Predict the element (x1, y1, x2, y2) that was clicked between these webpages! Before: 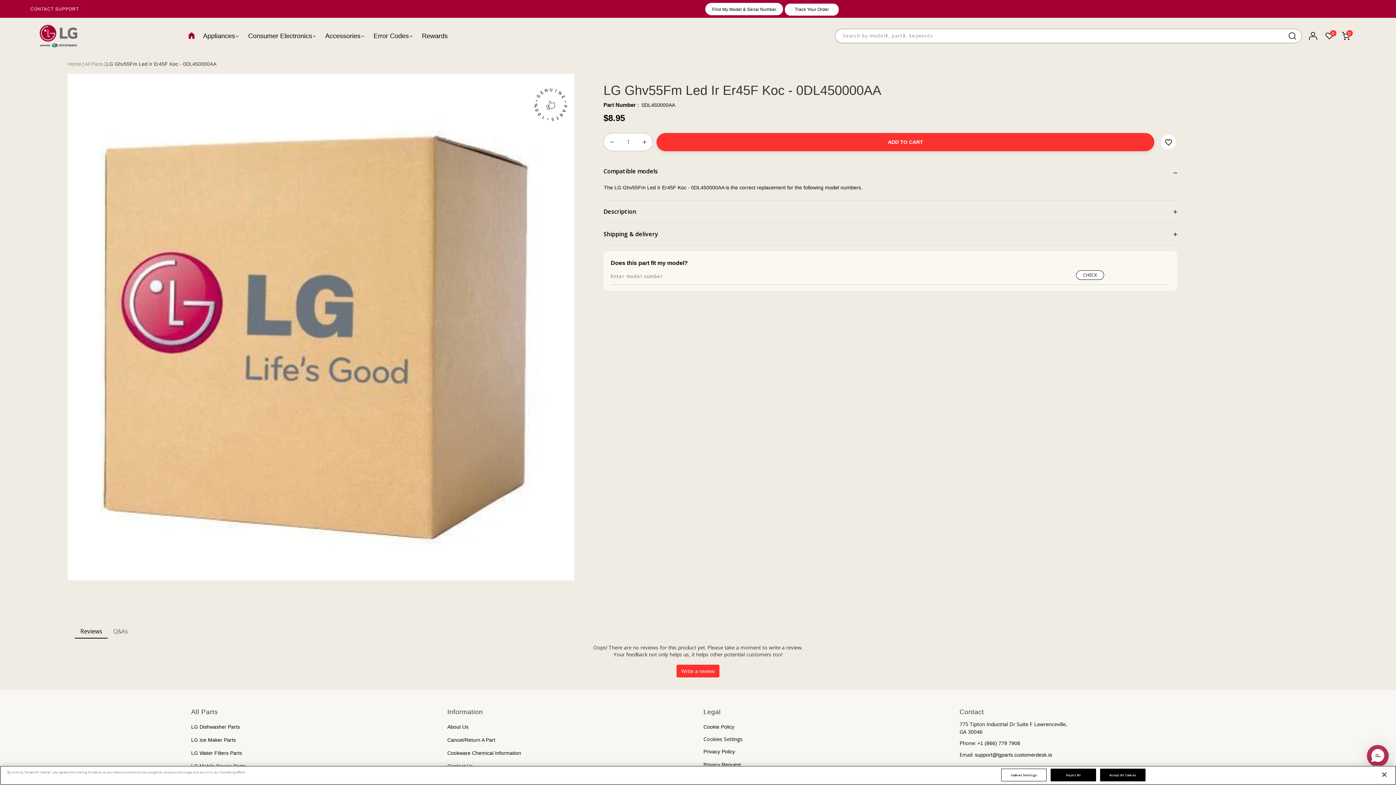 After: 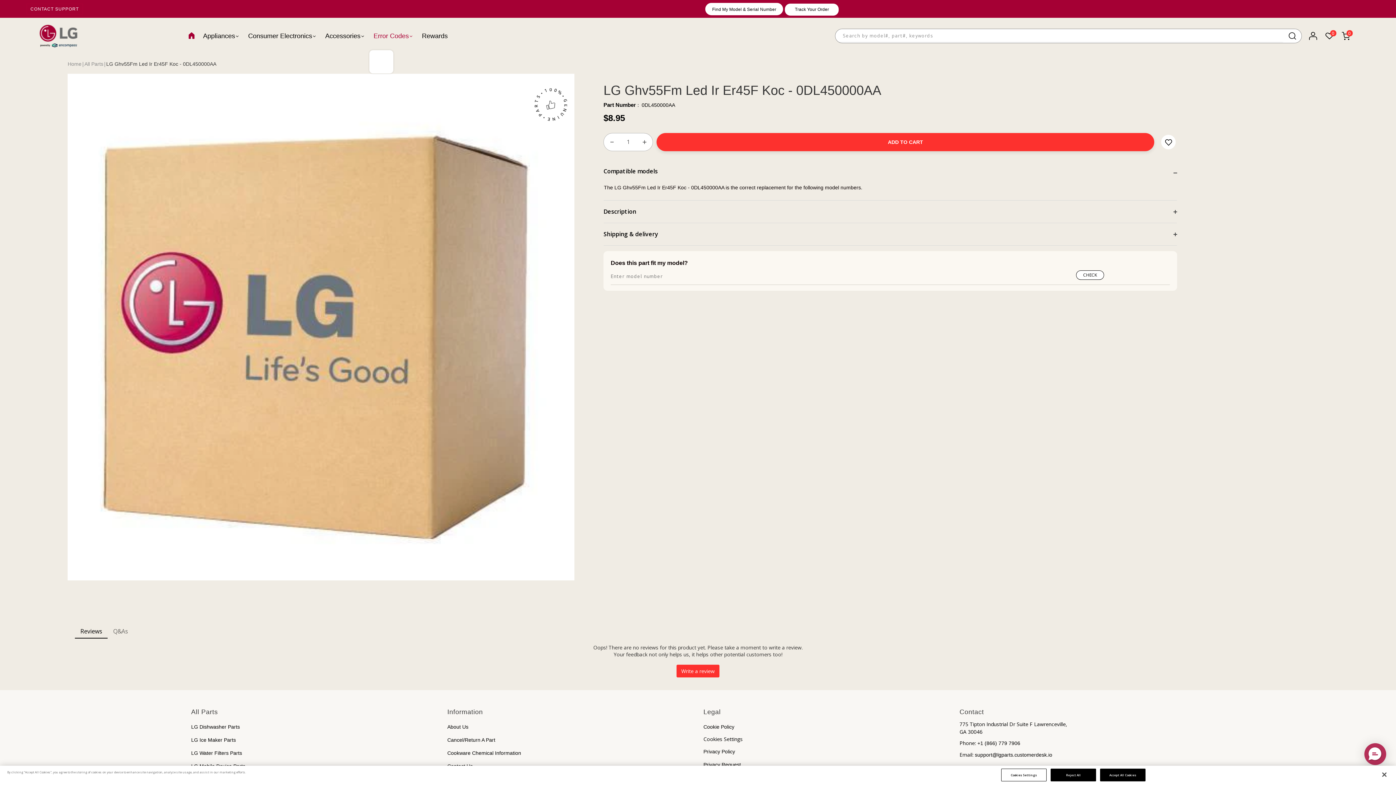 Action: label: Error Codes bbox: (373, 32, 413, 39)